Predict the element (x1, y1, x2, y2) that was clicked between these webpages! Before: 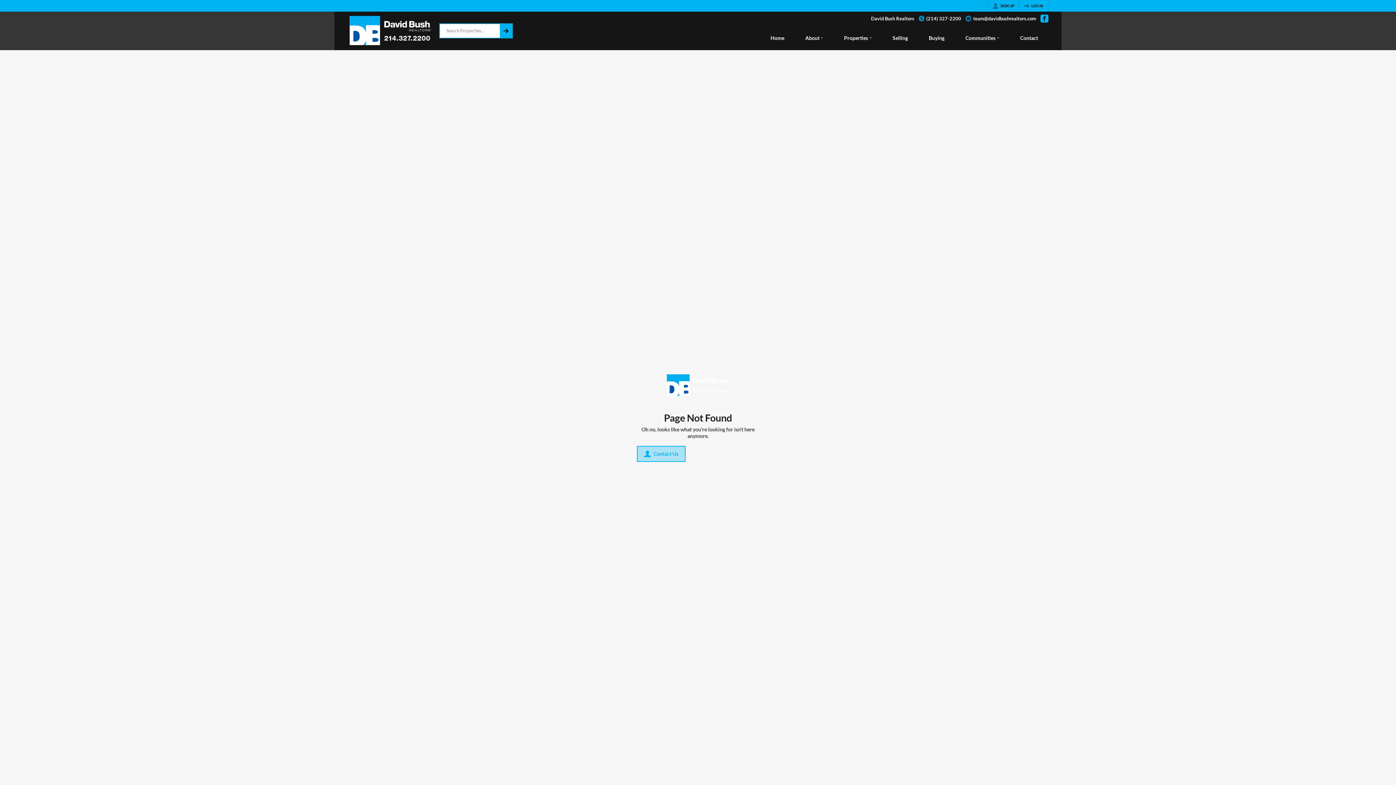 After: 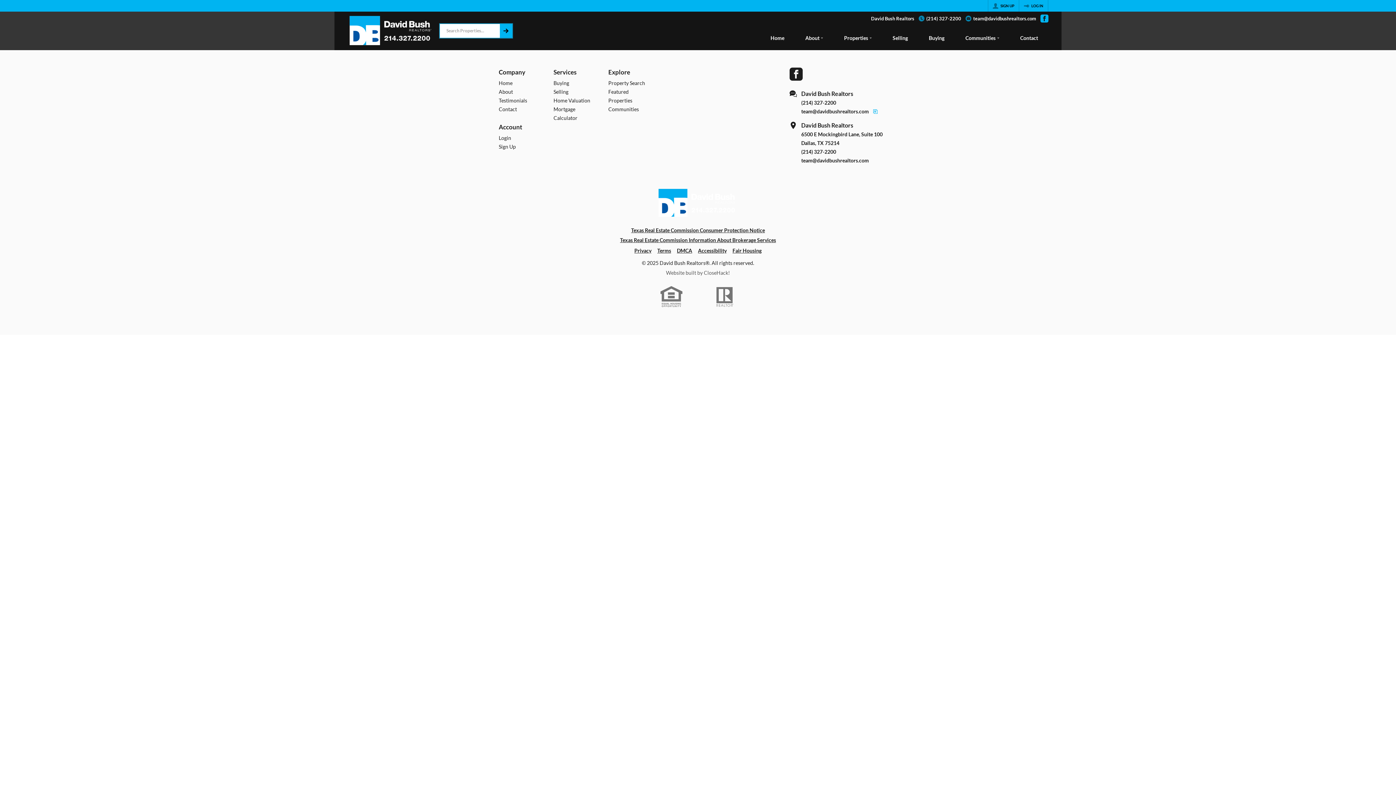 Action: label: Buying bbox: (918, 27, 955, 50)